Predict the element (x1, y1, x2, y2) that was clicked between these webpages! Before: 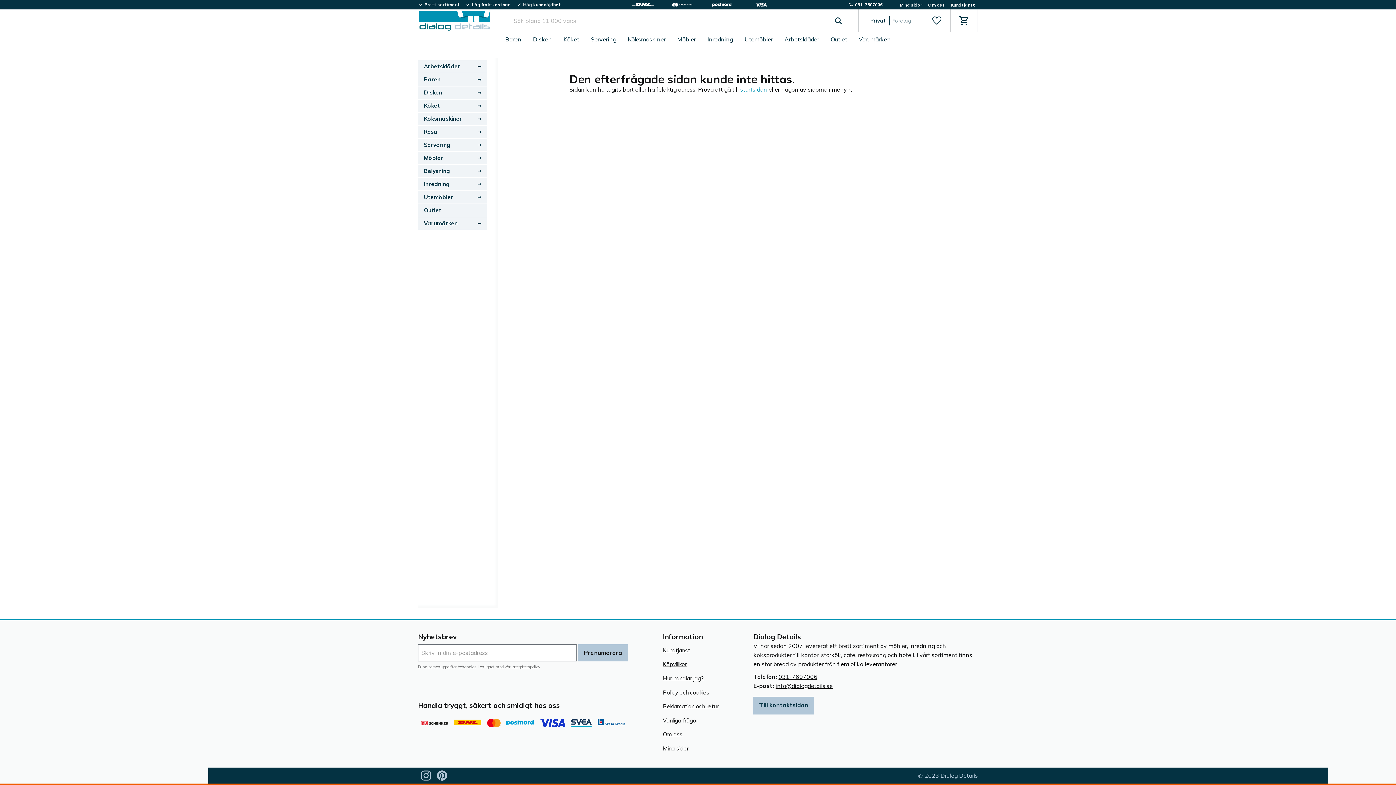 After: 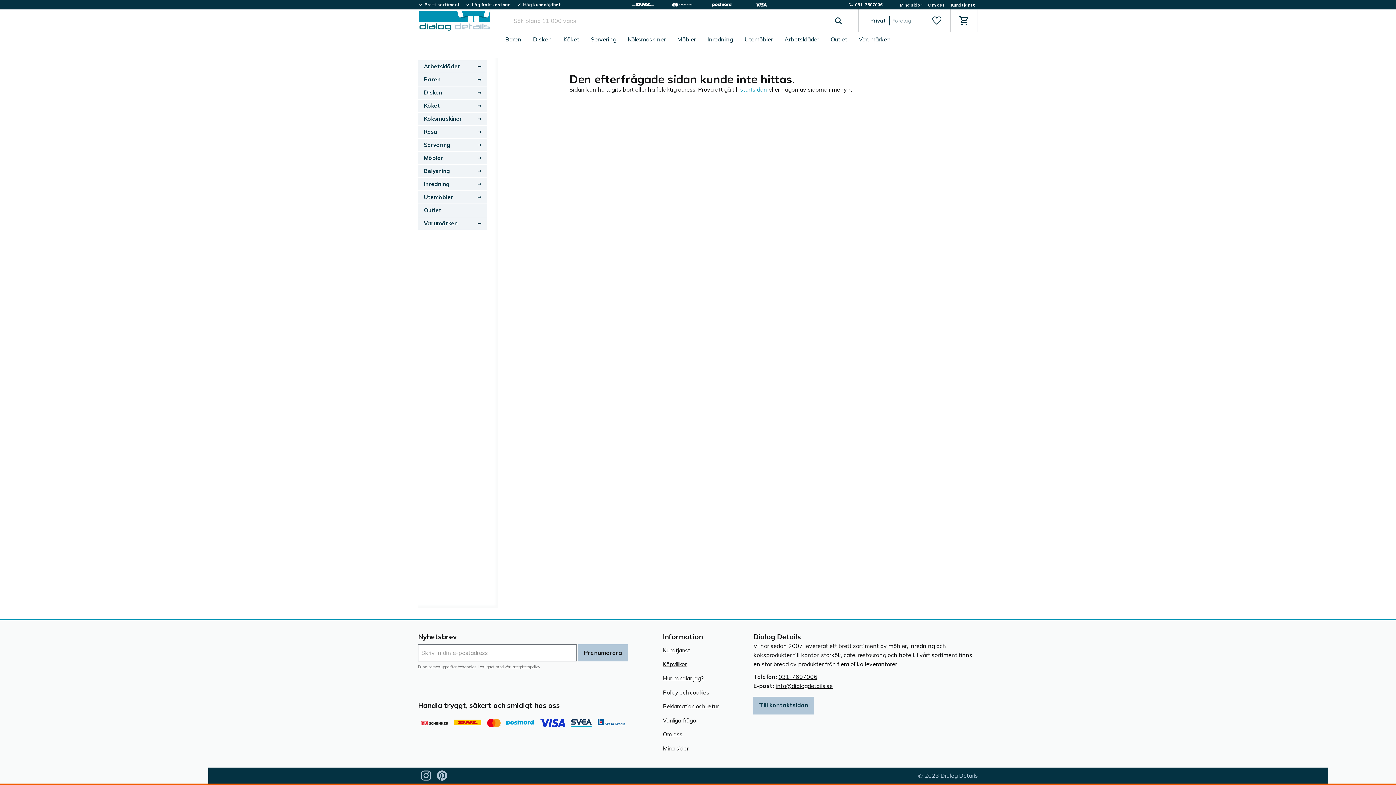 Action: bbox: (775, 682, 832, 689) label: info@dialogdetails.se